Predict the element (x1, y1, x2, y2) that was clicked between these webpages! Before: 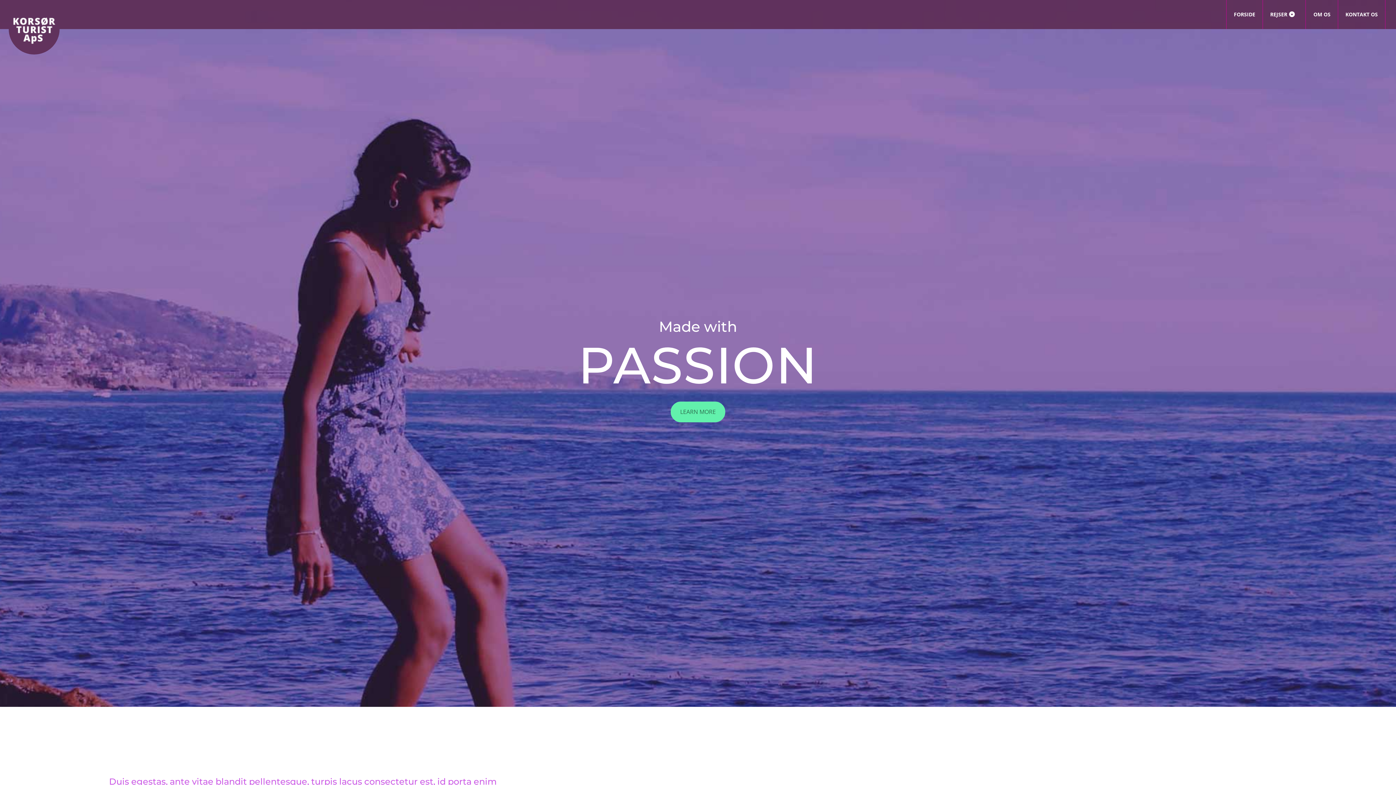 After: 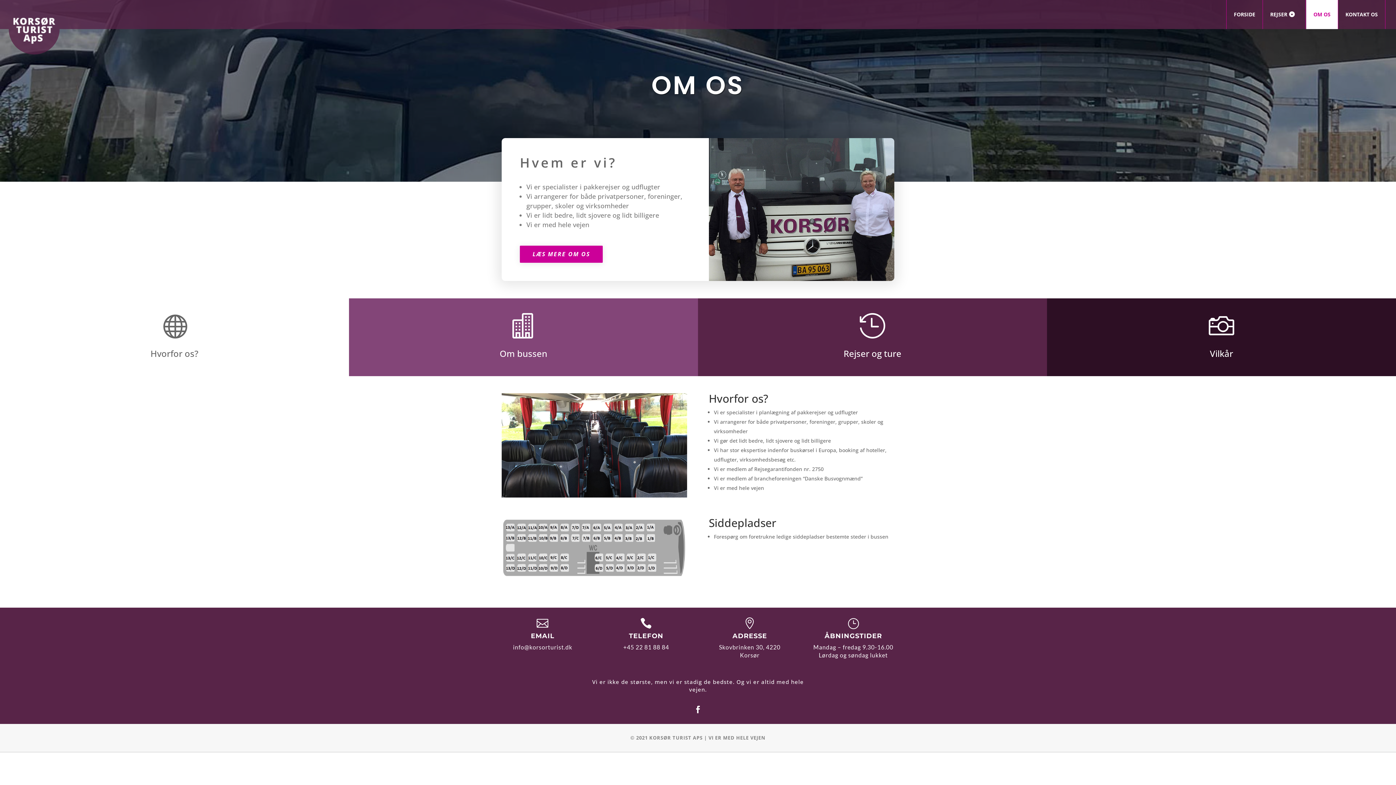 Action: bbox: (1306, 0, 1338, 29) label: OM OS